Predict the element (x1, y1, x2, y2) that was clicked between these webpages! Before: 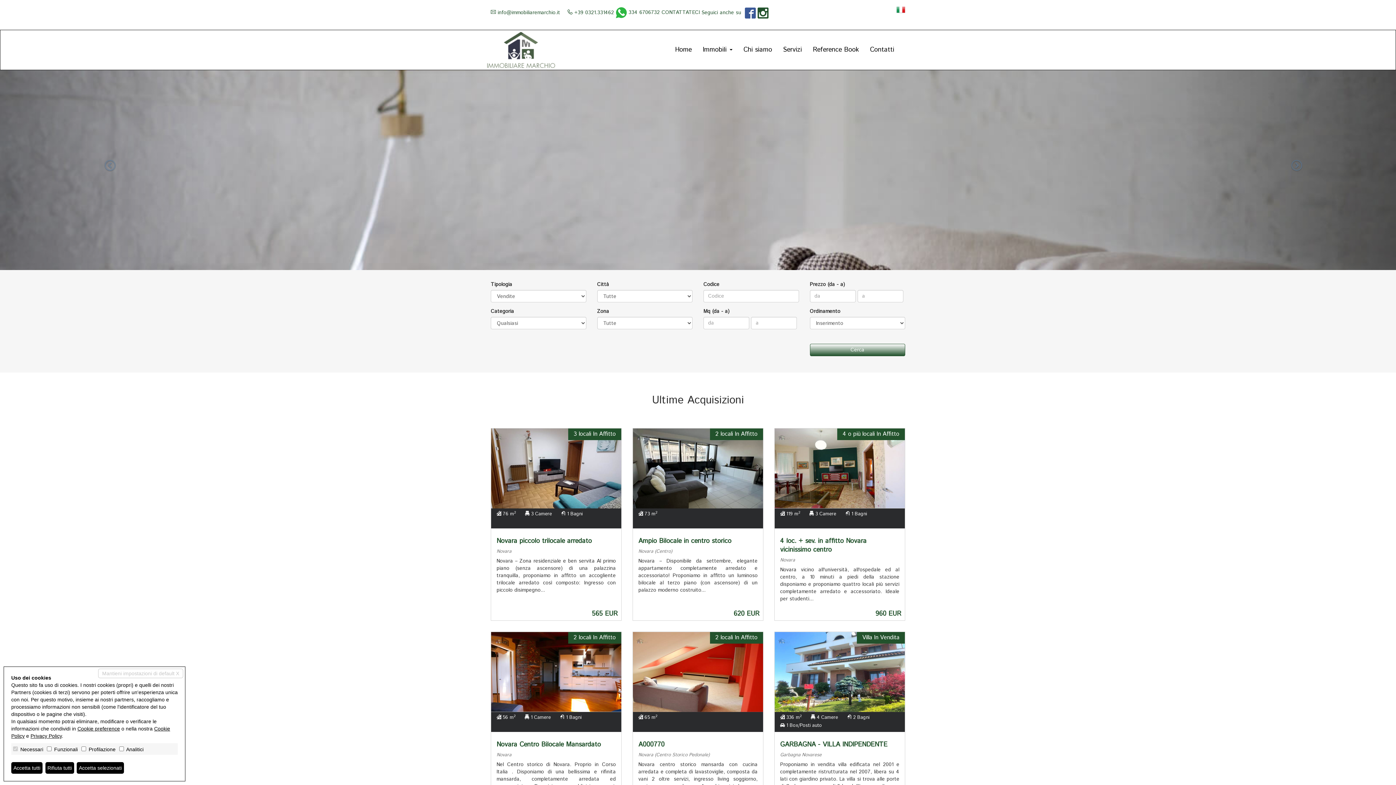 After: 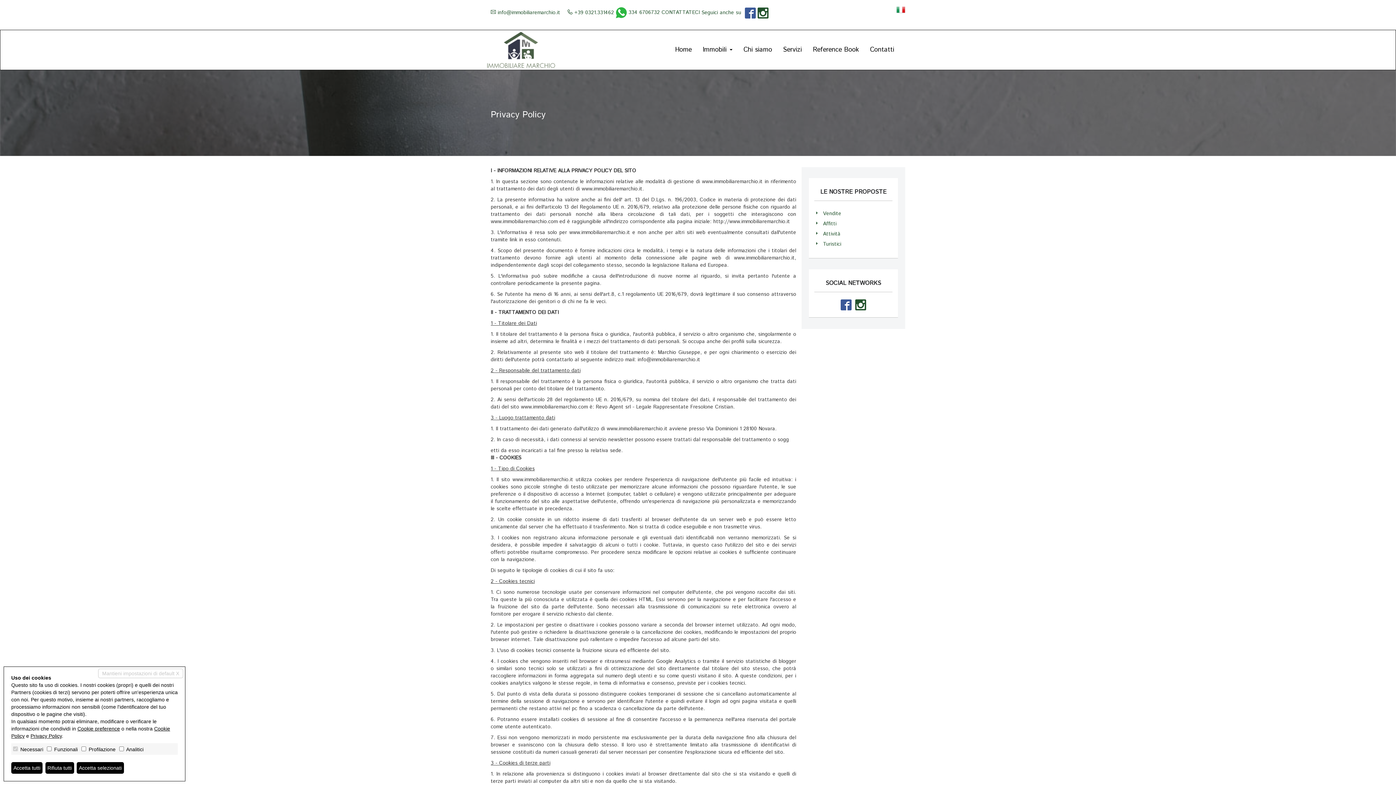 Action: bbox: (30, 733, 61, 739) label: Privacy Policy